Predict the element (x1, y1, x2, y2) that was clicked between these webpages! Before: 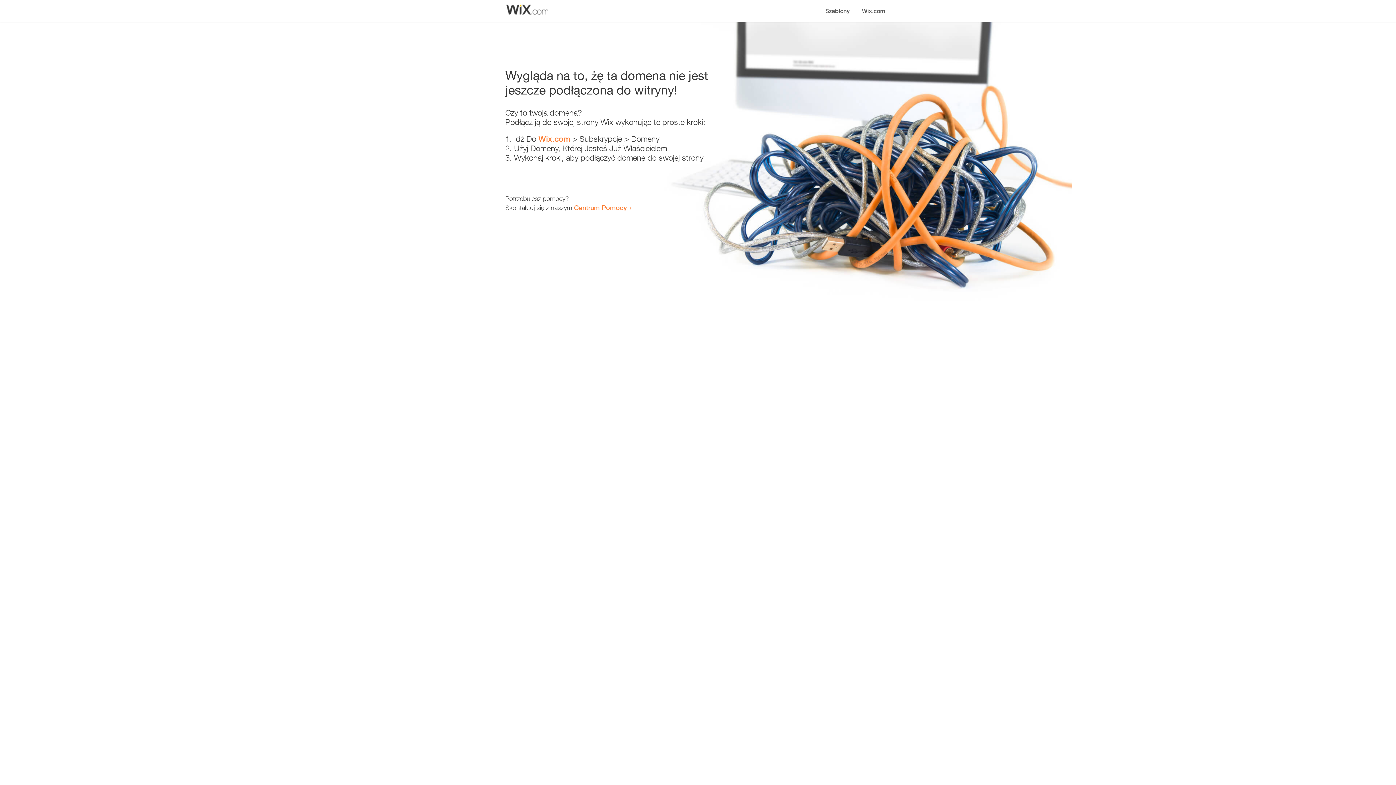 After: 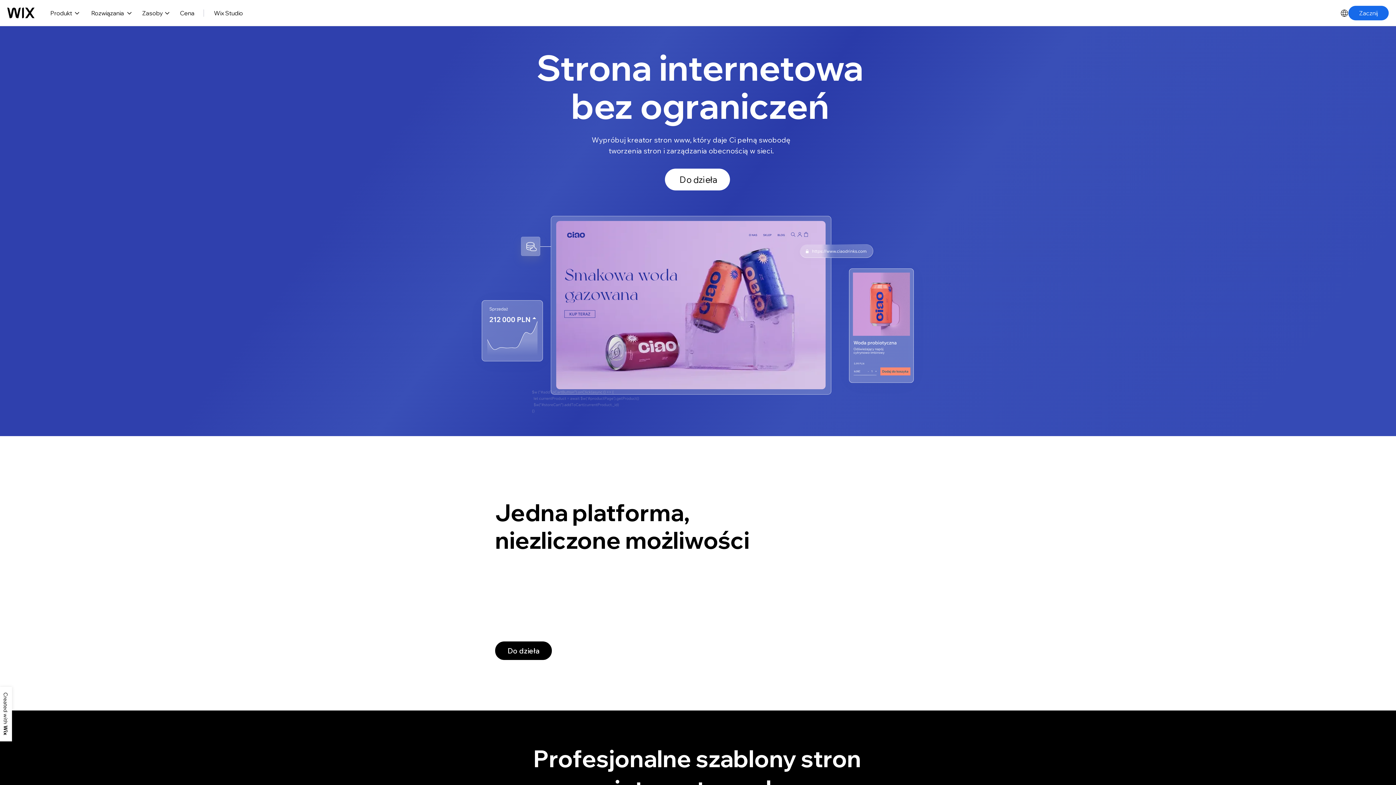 Action: bbox: (538, 134, 570, 143) label: Wix.com